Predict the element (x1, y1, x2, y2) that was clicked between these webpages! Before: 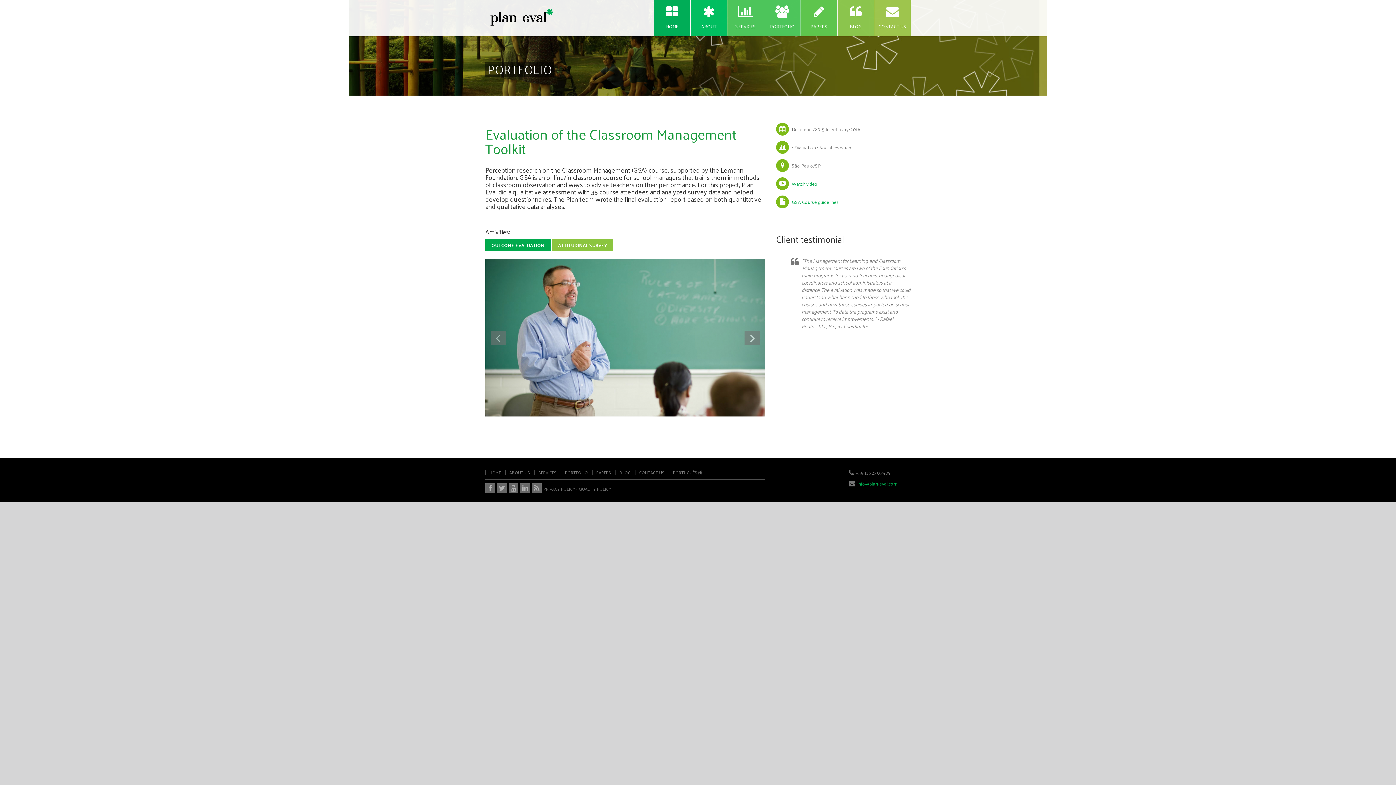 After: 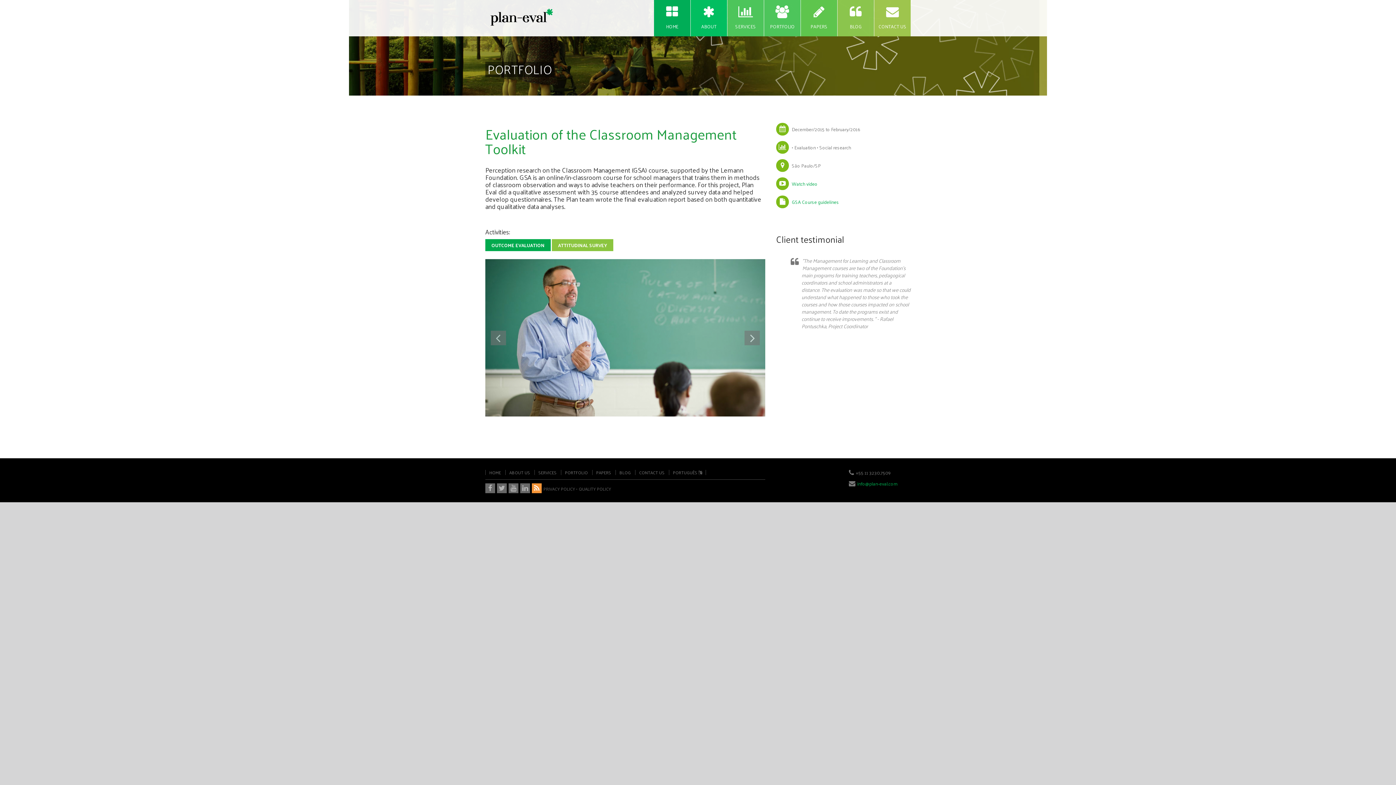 Action: bbox: (532, 483, 541, 493)